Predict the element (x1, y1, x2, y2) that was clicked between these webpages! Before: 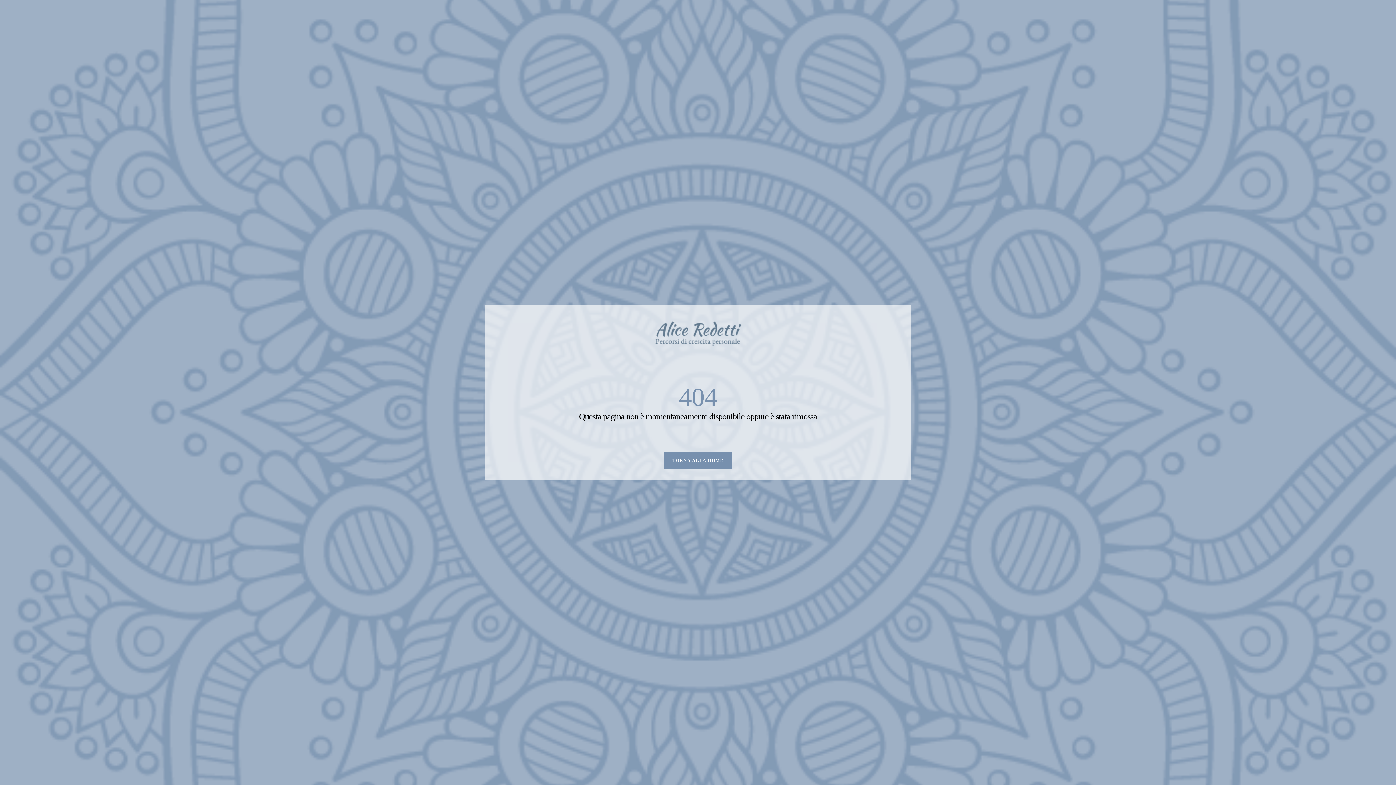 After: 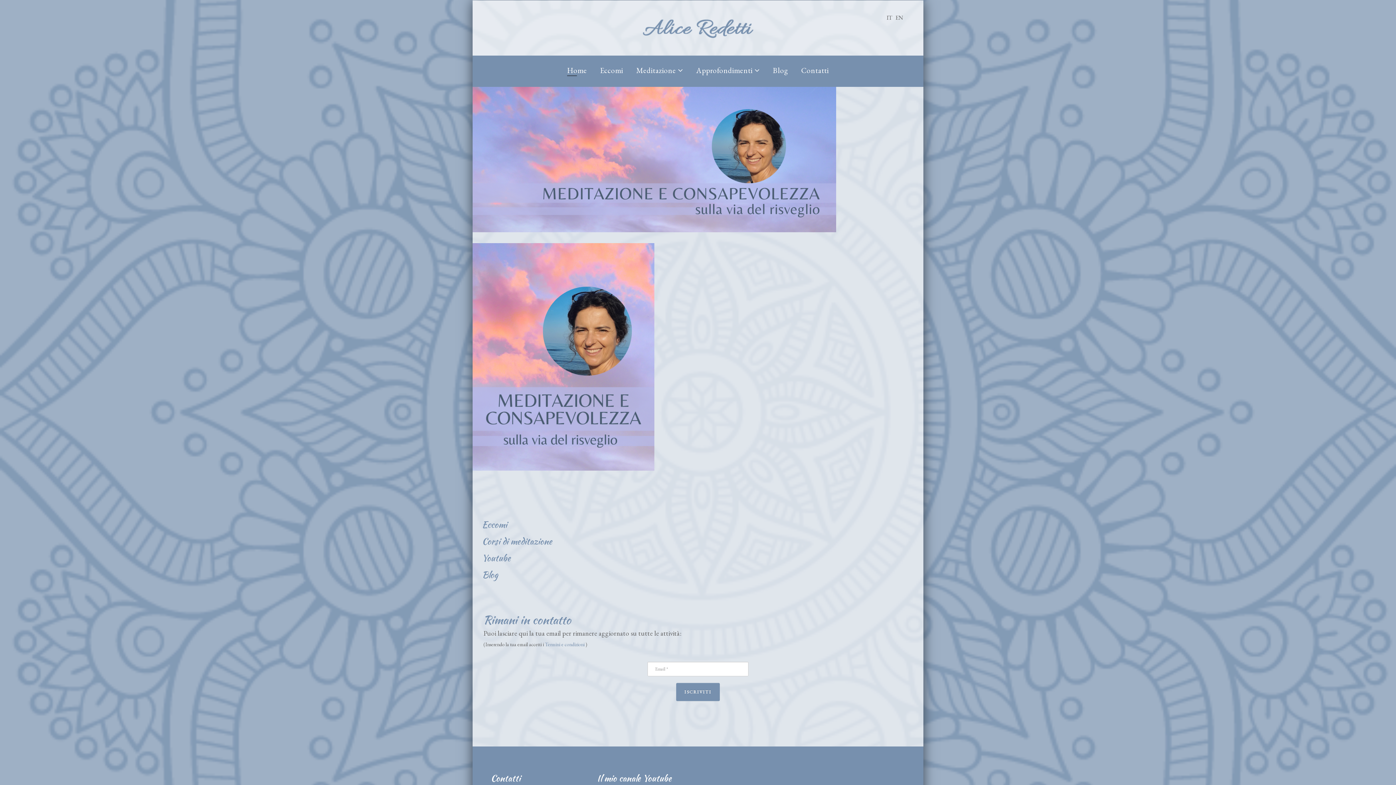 Action: bbox: (664, 452, 732, 469) label: TORNA ALLA HOME